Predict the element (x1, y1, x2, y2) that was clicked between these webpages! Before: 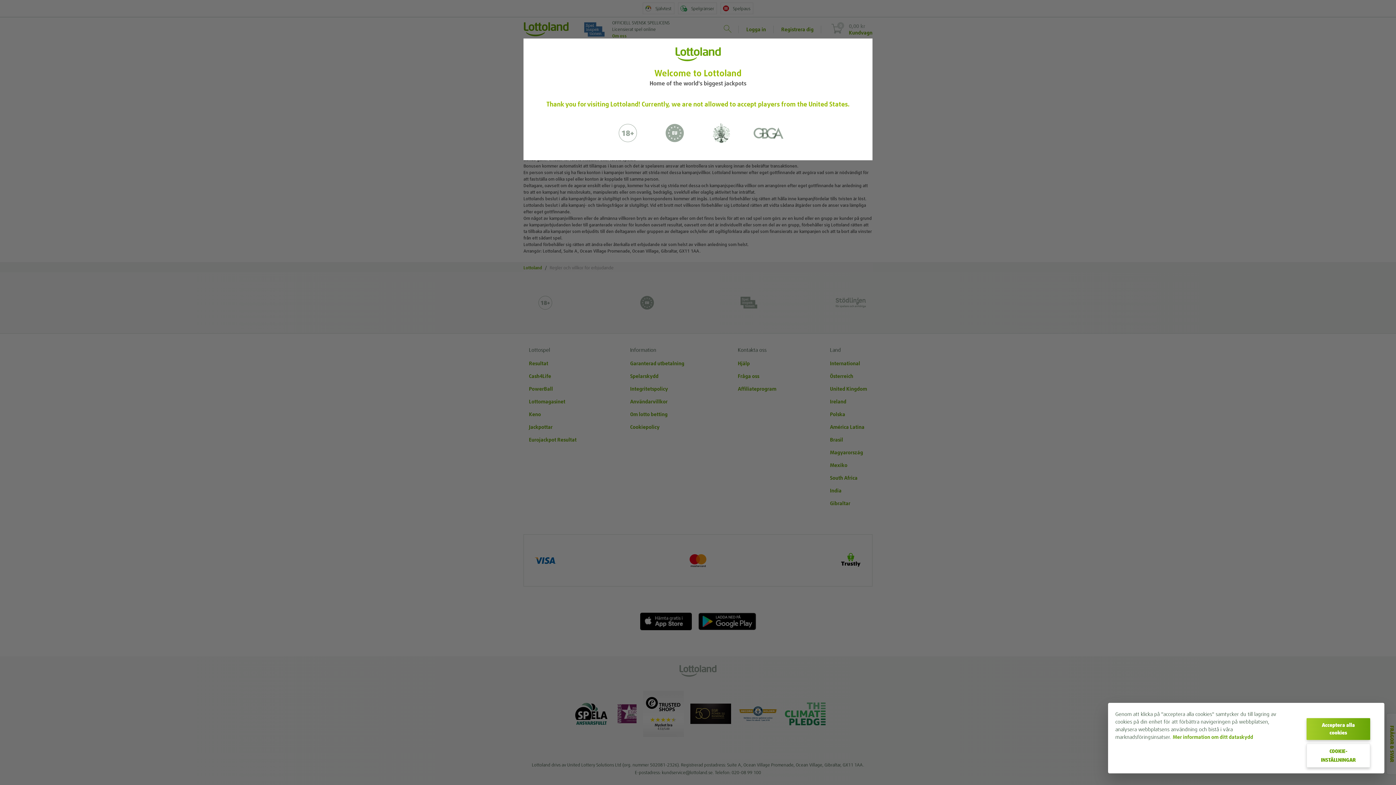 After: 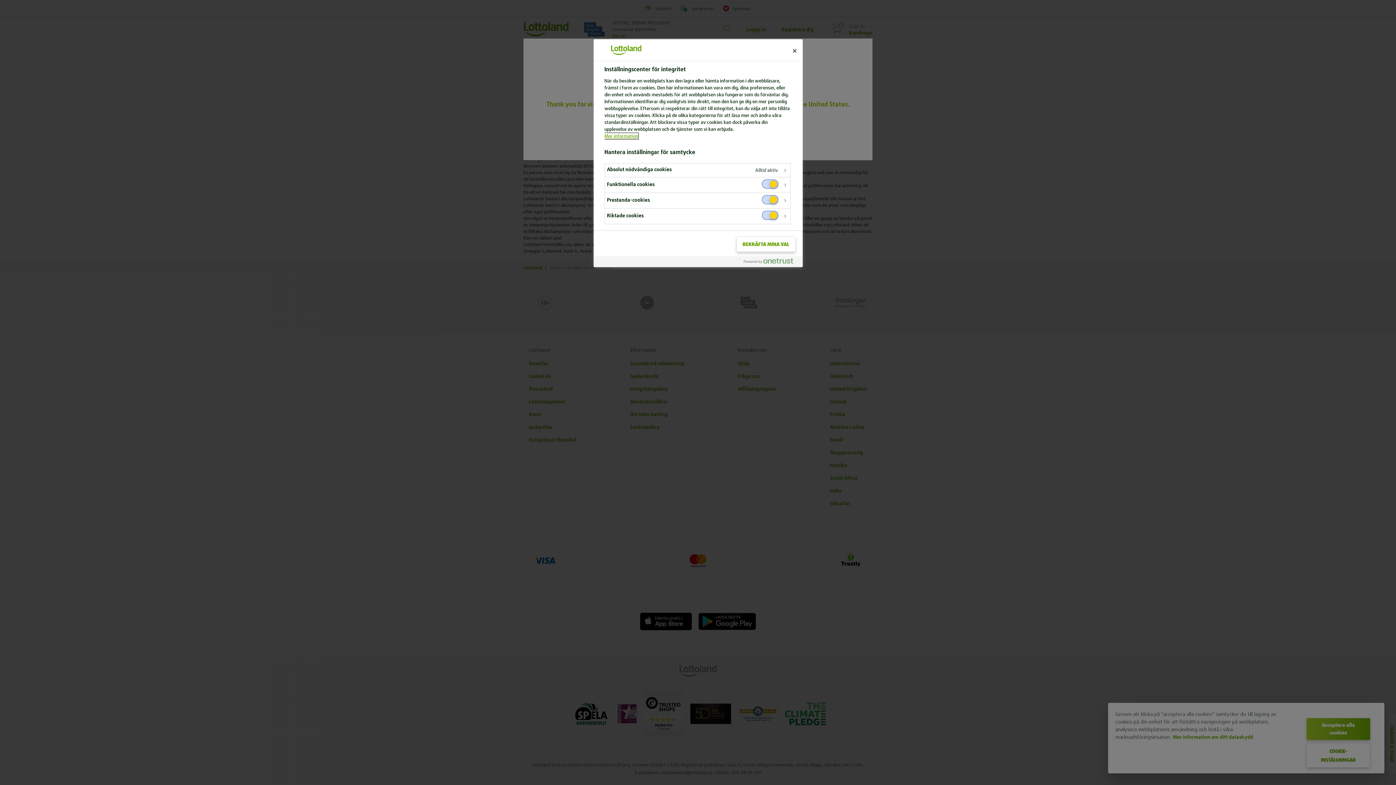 Action: bbox: (1306, 744, 1370, 768) label: COOKIE-INSTÄLLNINGAR